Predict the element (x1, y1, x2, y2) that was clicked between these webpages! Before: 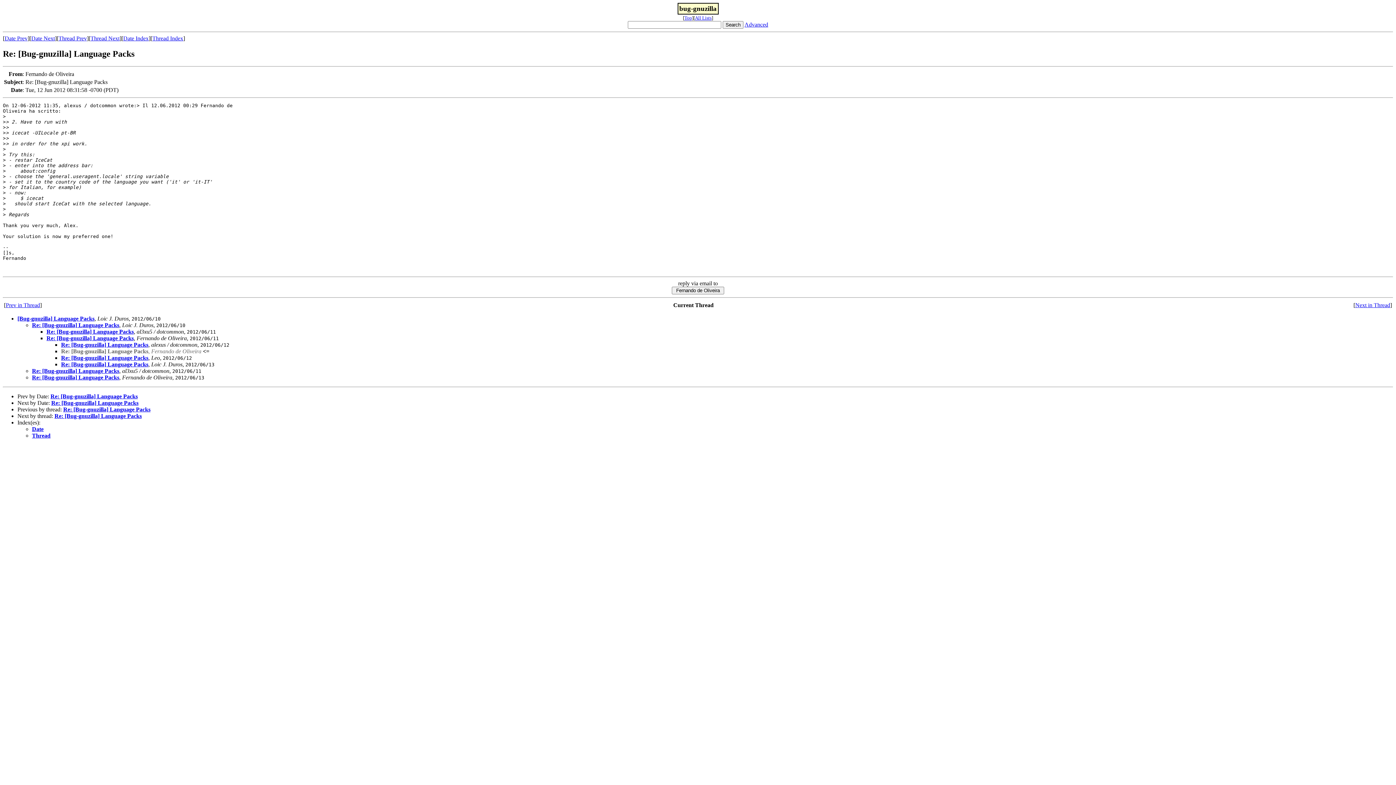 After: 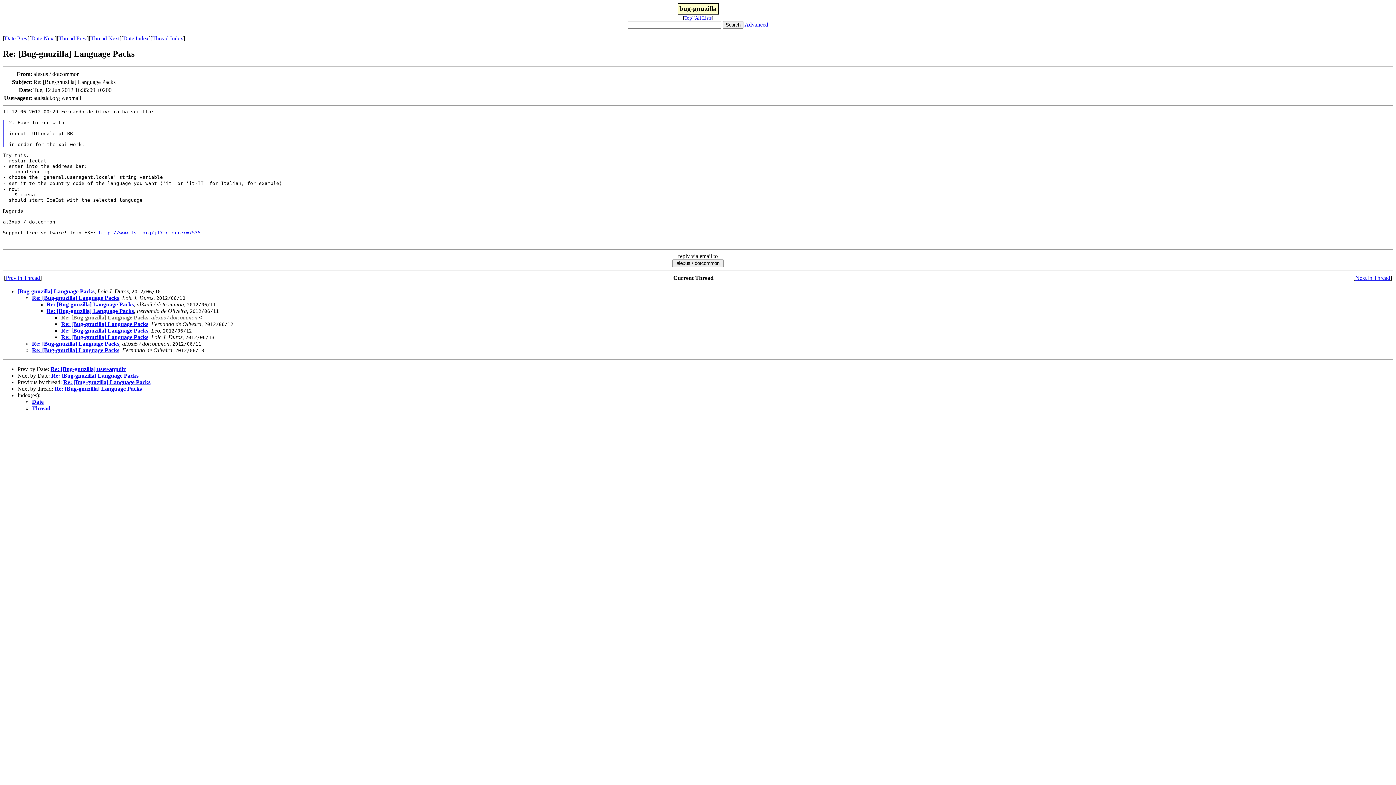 Action: label: Re: [Bug-gnuzilla] Language Packs bbox: (63, 406, 150, 412)